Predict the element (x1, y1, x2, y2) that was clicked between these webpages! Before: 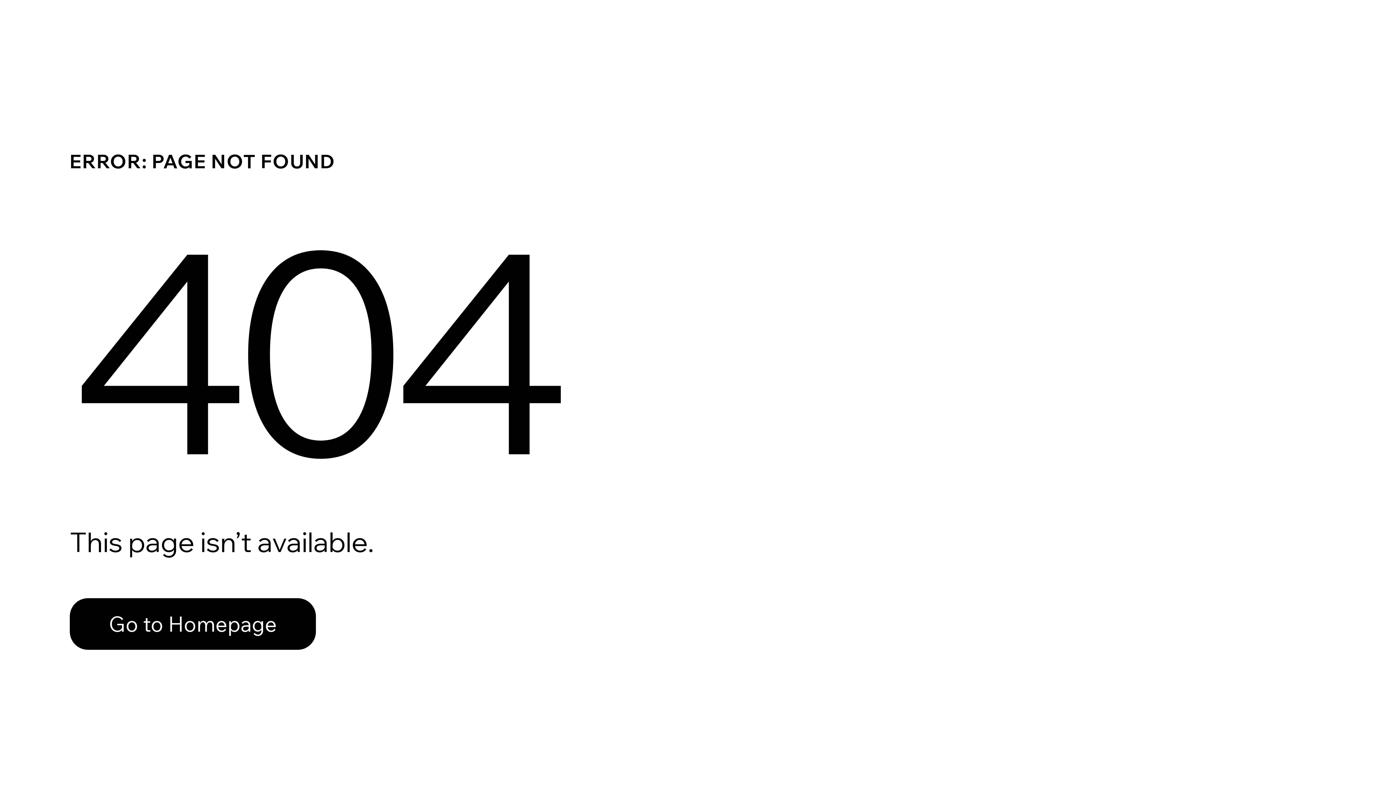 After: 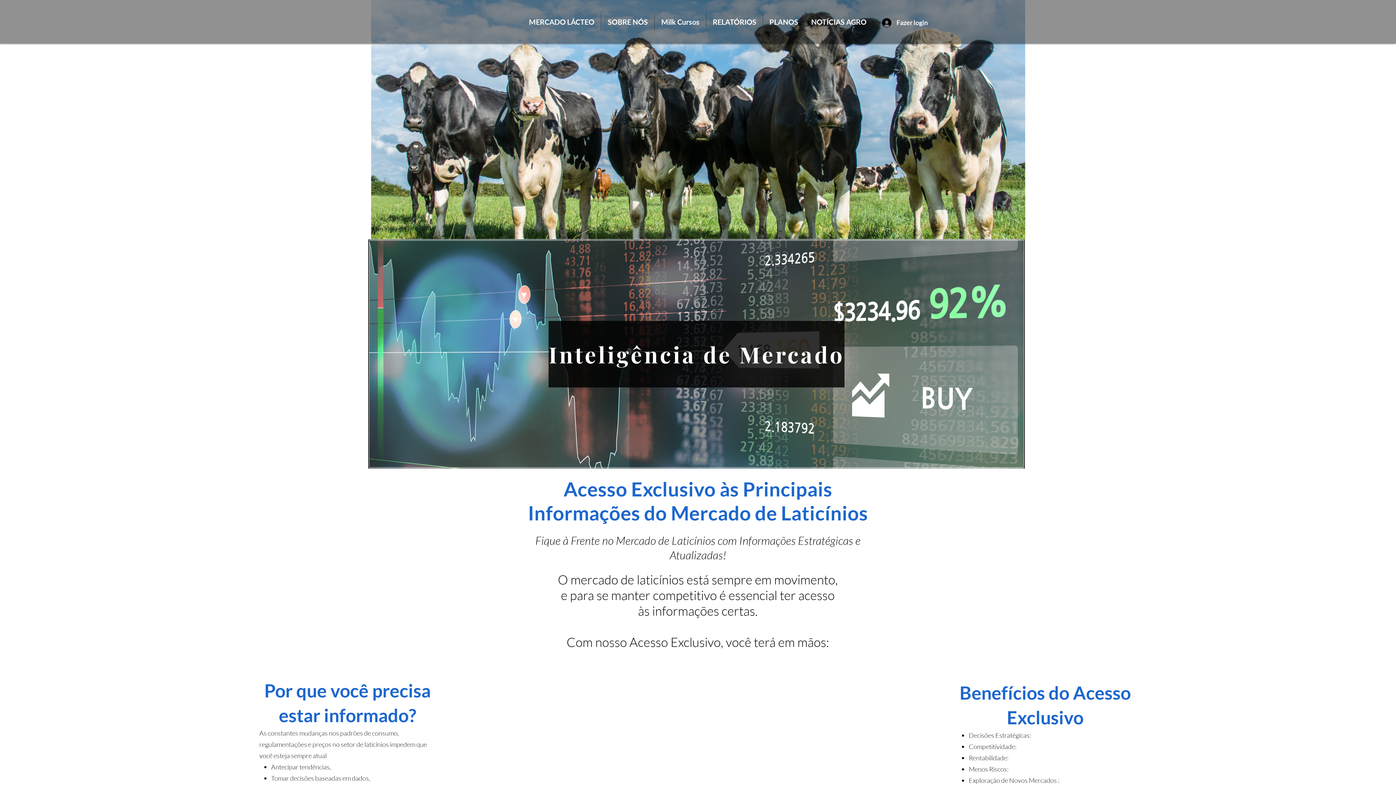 Action: label: Go to Homepage bbox: (69, 582, 768, 659)